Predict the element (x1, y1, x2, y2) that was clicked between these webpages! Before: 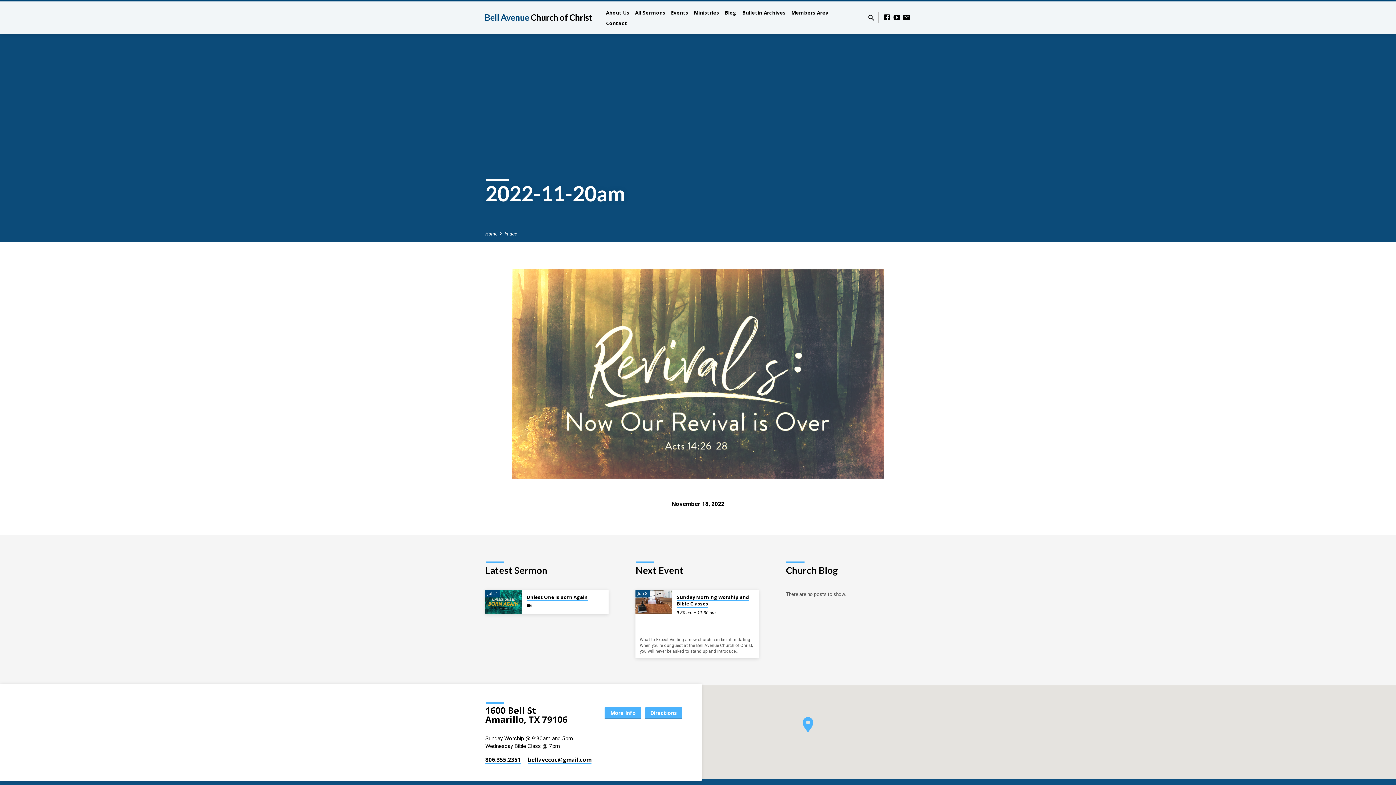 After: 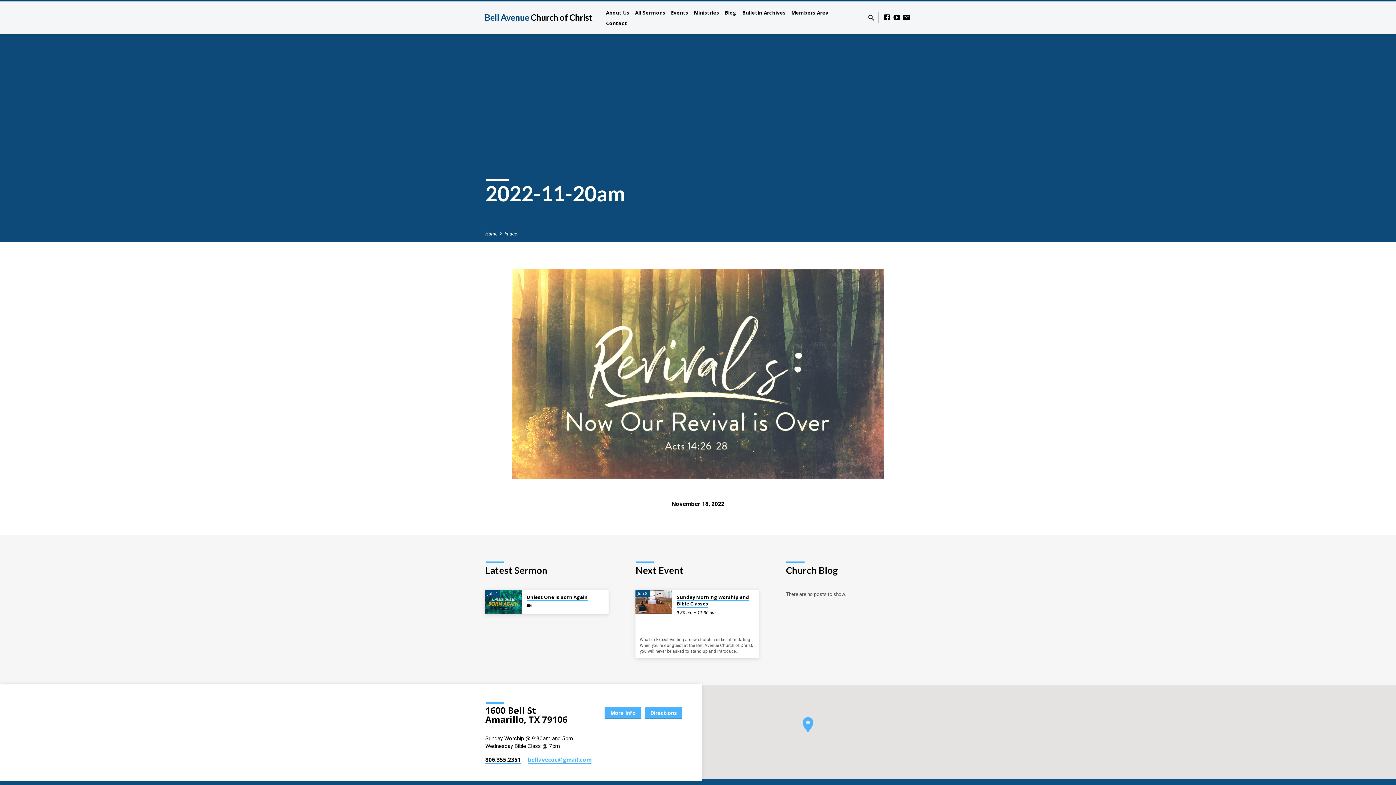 Action: bbox: (528, 756, 591, 764) label: bellavecoc​@gmail.com